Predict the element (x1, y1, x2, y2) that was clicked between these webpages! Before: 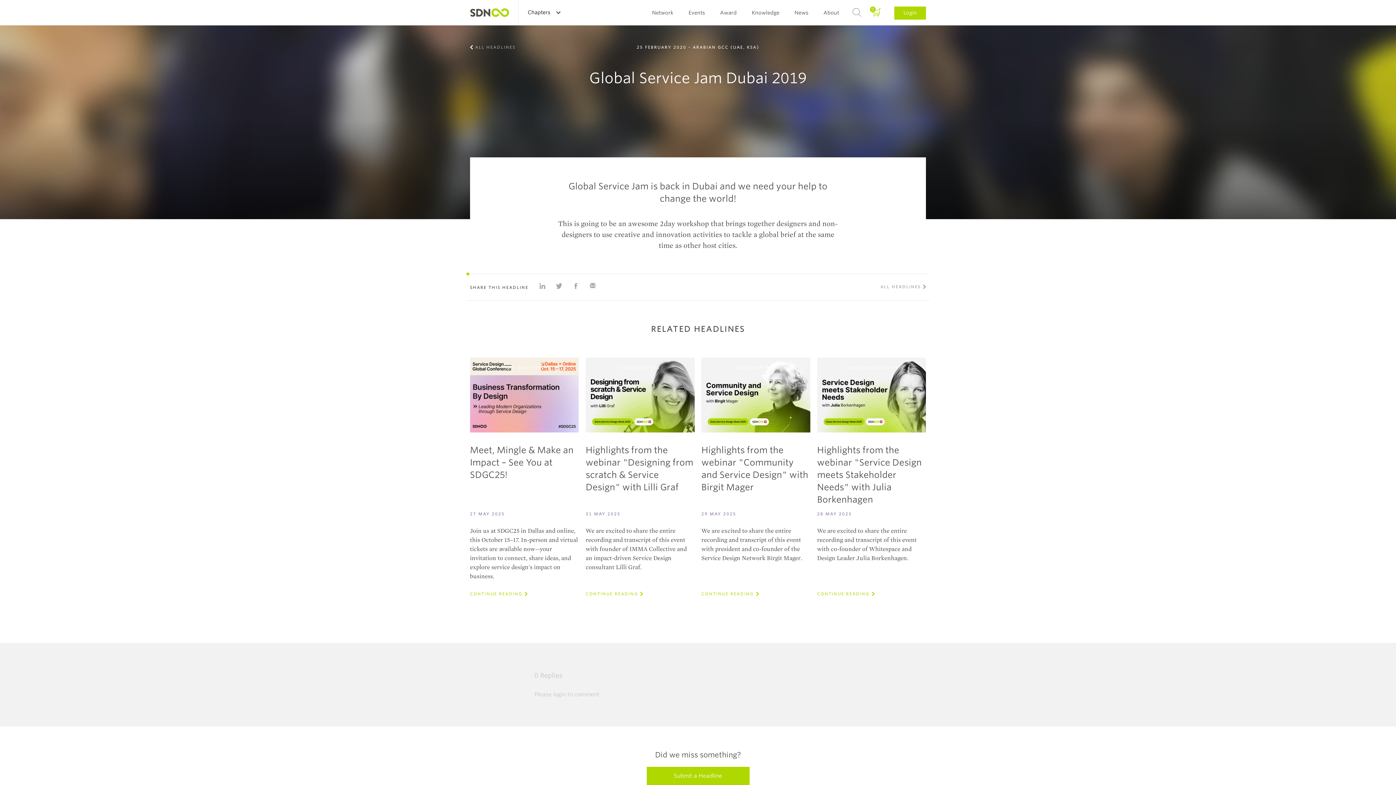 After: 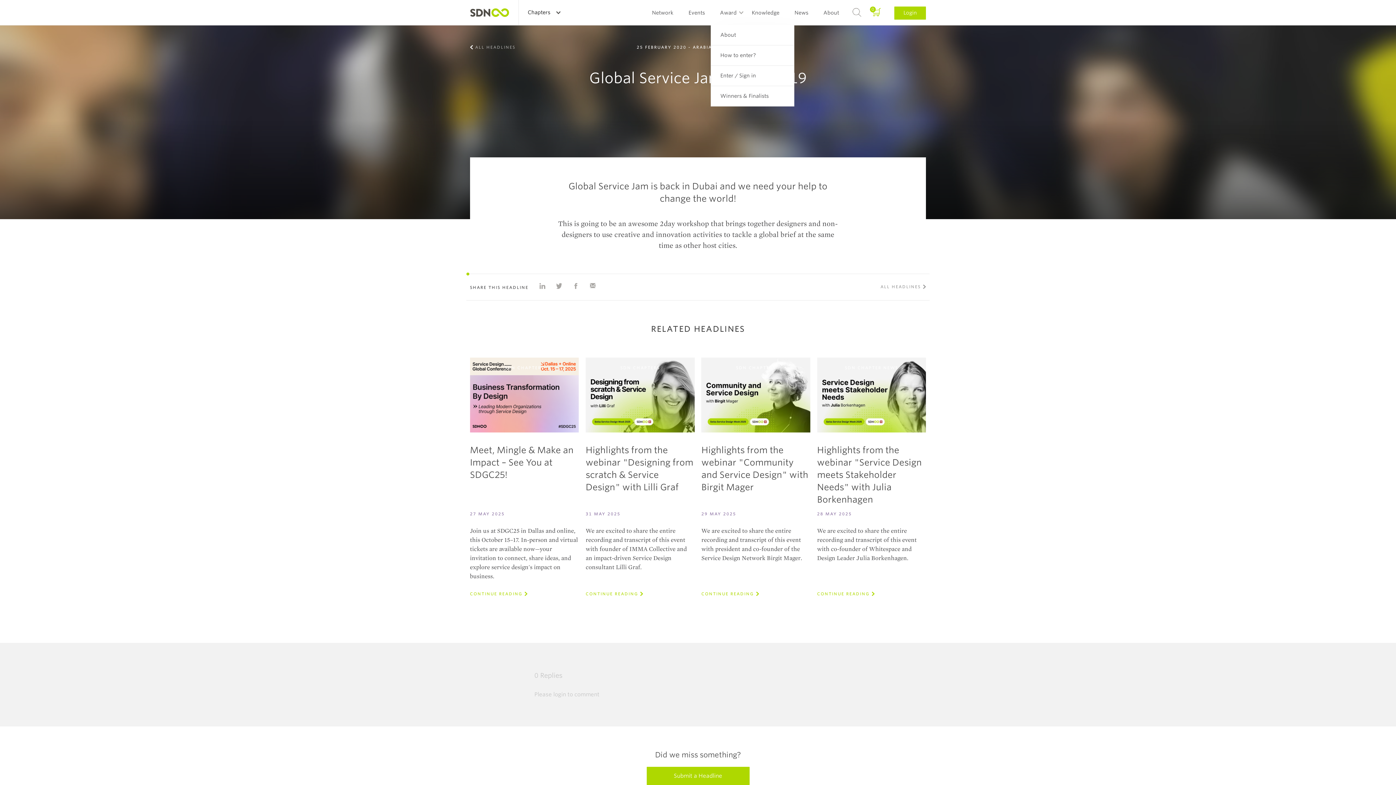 Action: label: Award bbox: (720, 0, 736, 25)